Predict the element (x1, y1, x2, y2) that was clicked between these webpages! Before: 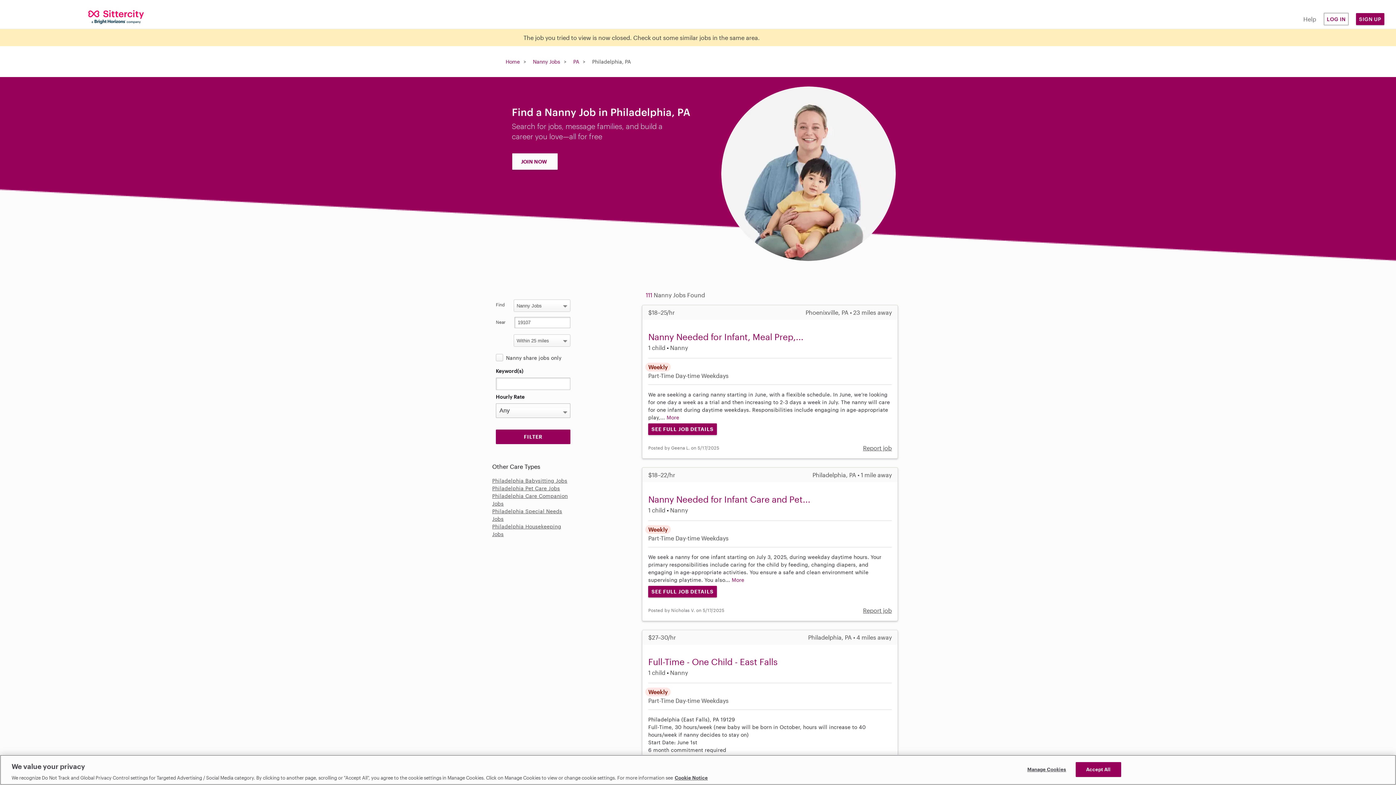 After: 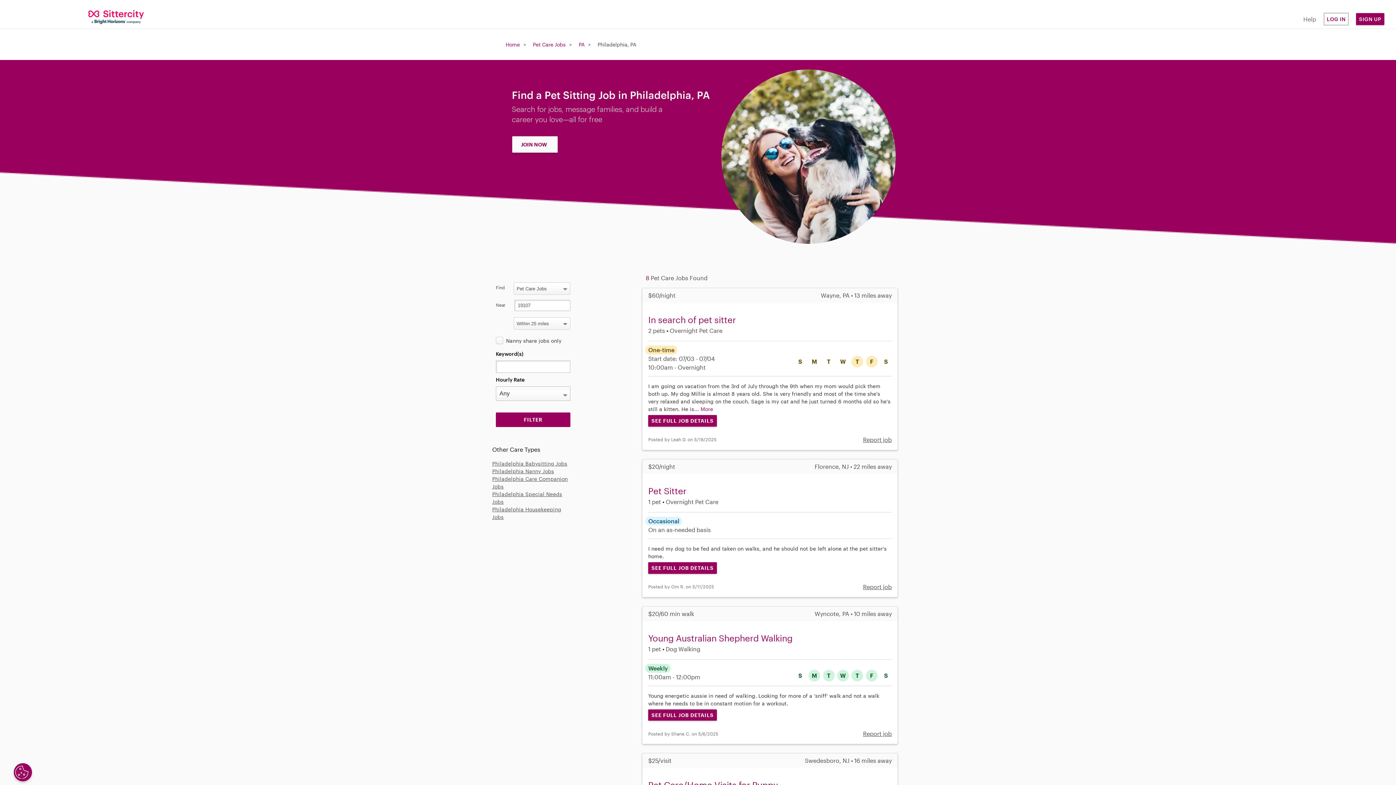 Action: bbox: (492, 485, 560, 491) label: Philadelphia Pet Care Jobs